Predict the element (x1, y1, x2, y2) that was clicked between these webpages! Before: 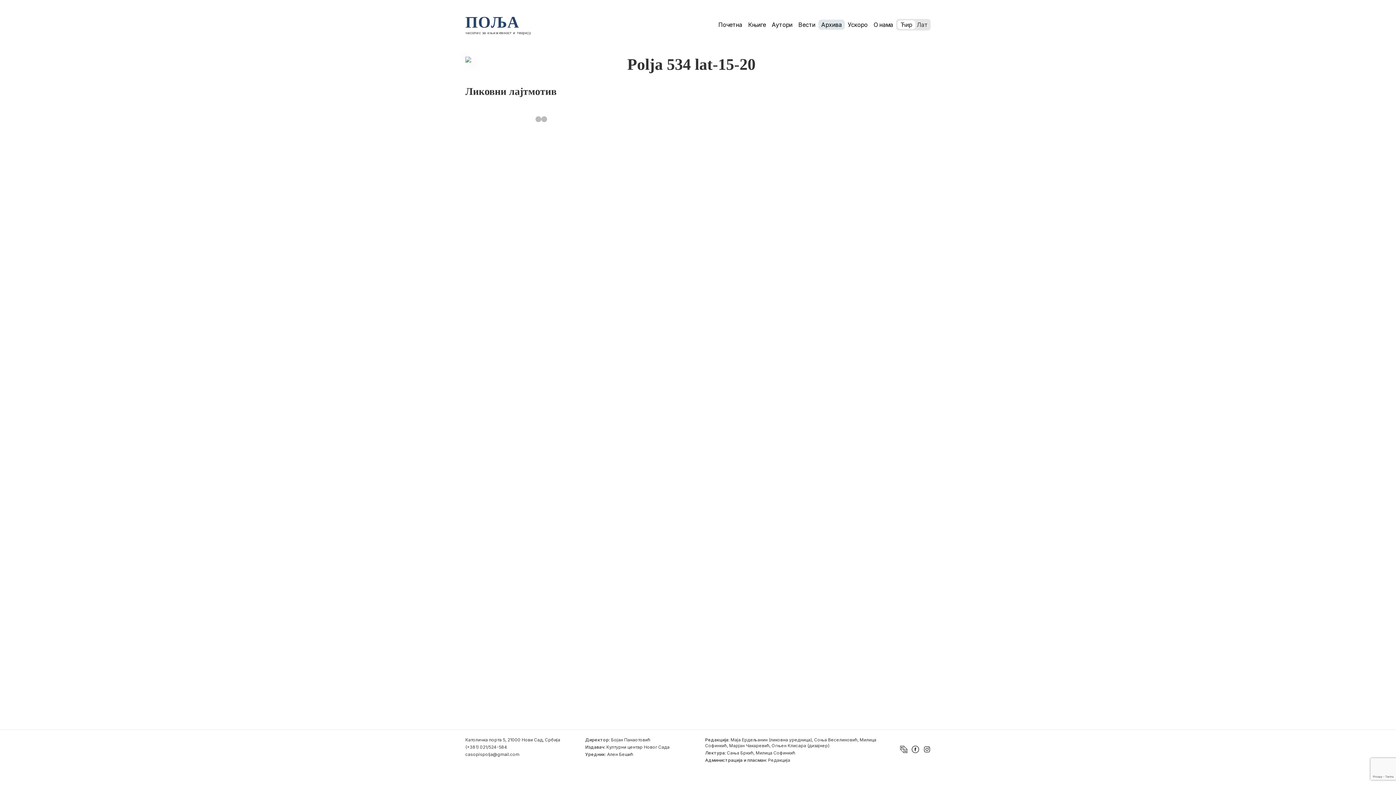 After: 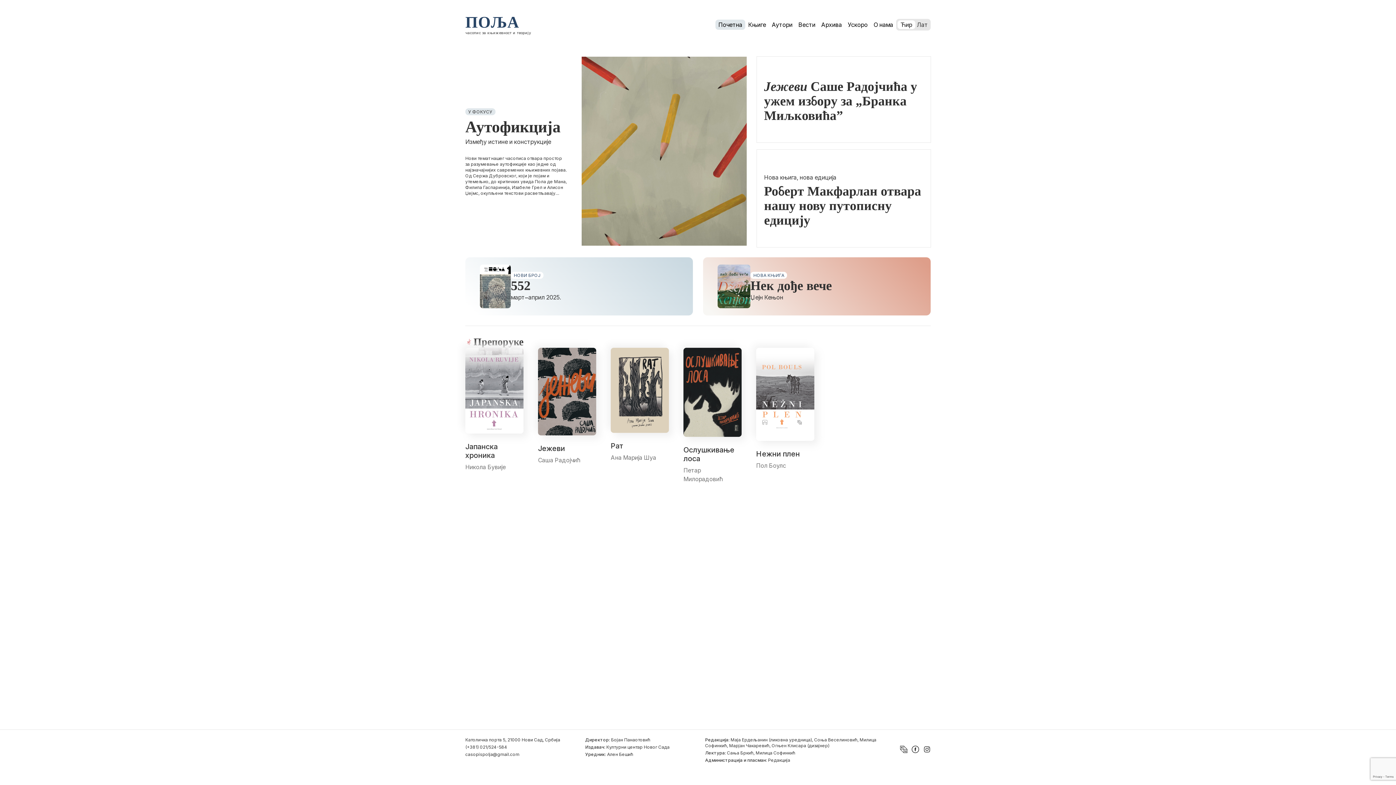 Action: label: Почетна bbox: (715, 19, 745, 29)